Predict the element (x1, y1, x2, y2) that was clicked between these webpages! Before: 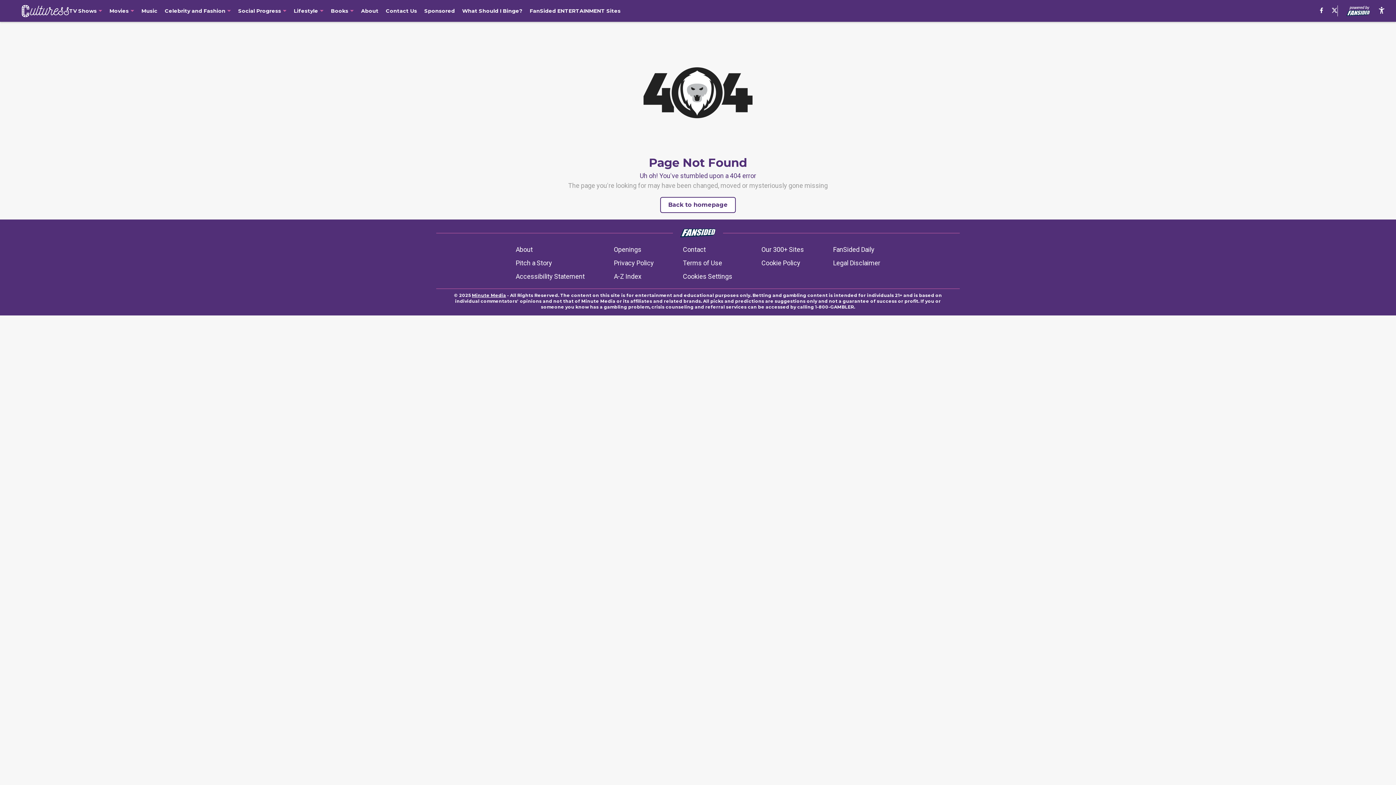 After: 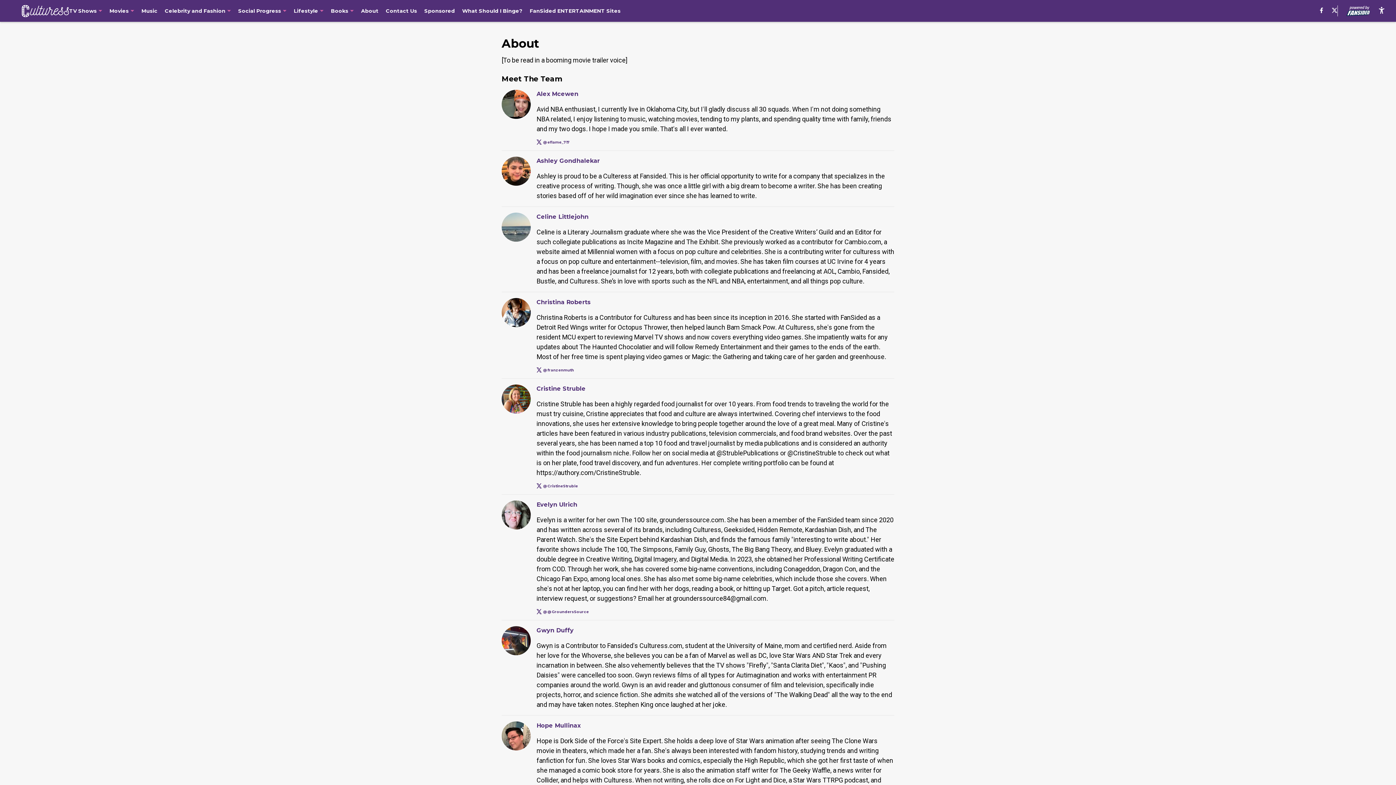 Action: label: About bbox: (361, 7, 378, 14)